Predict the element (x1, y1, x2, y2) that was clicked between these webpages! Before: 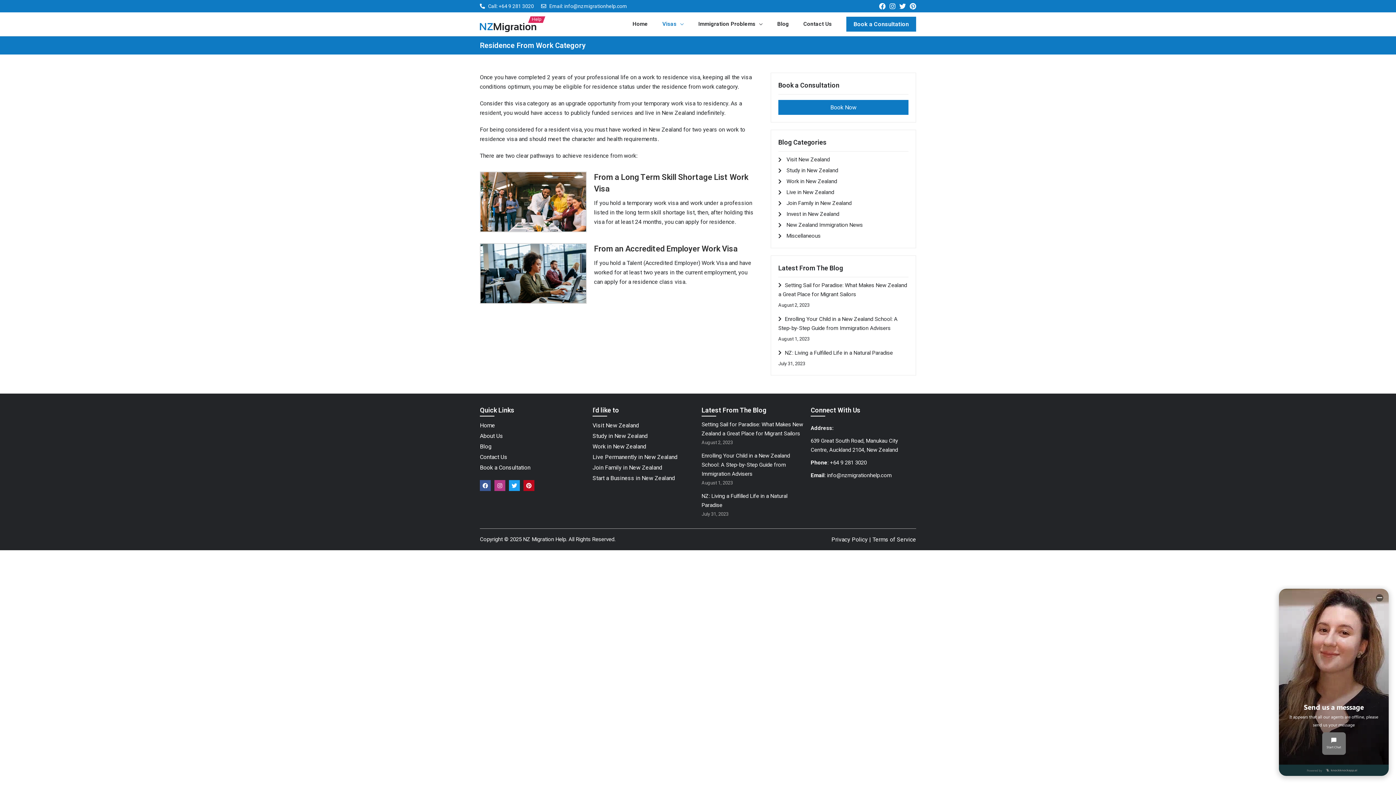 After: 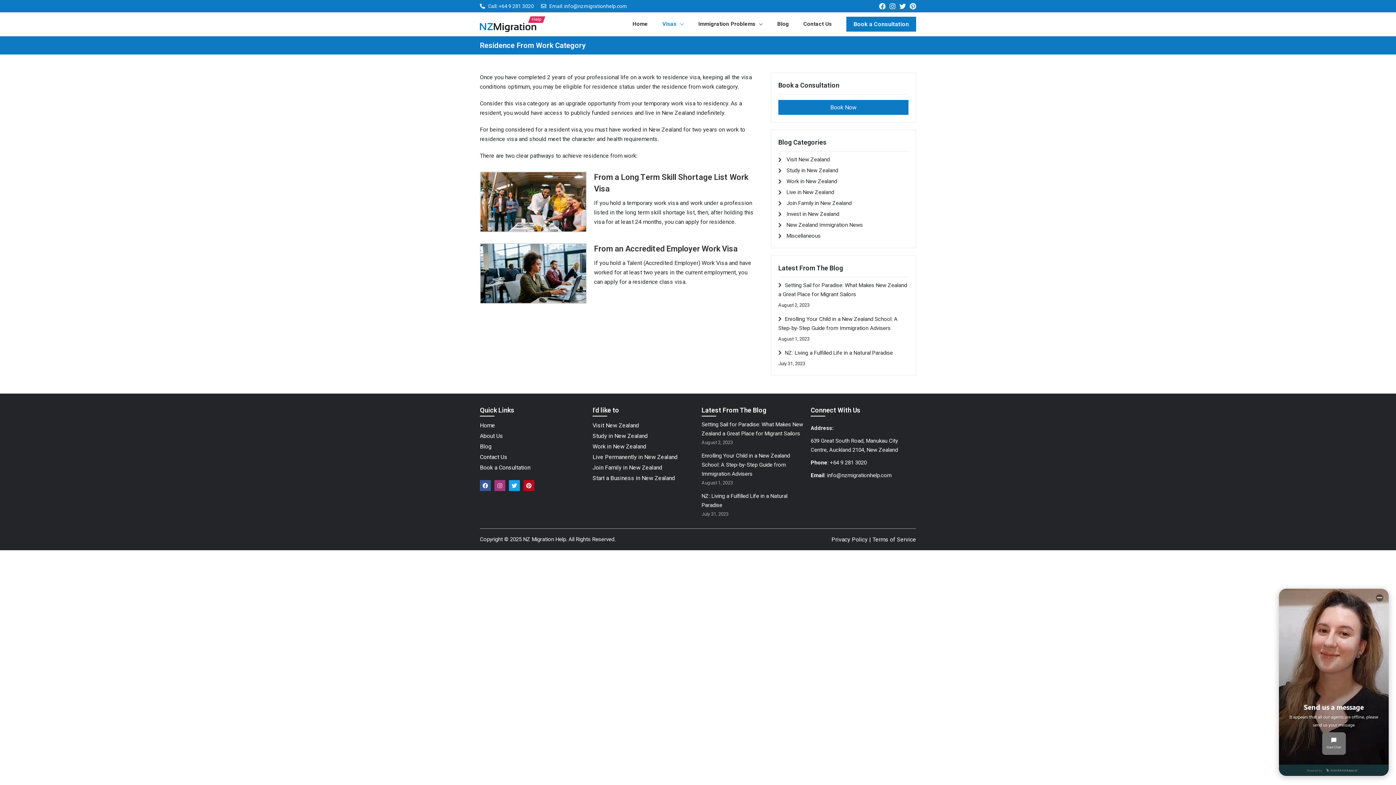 Action: label: Instagram bbox: (494, 480, 505, 491)